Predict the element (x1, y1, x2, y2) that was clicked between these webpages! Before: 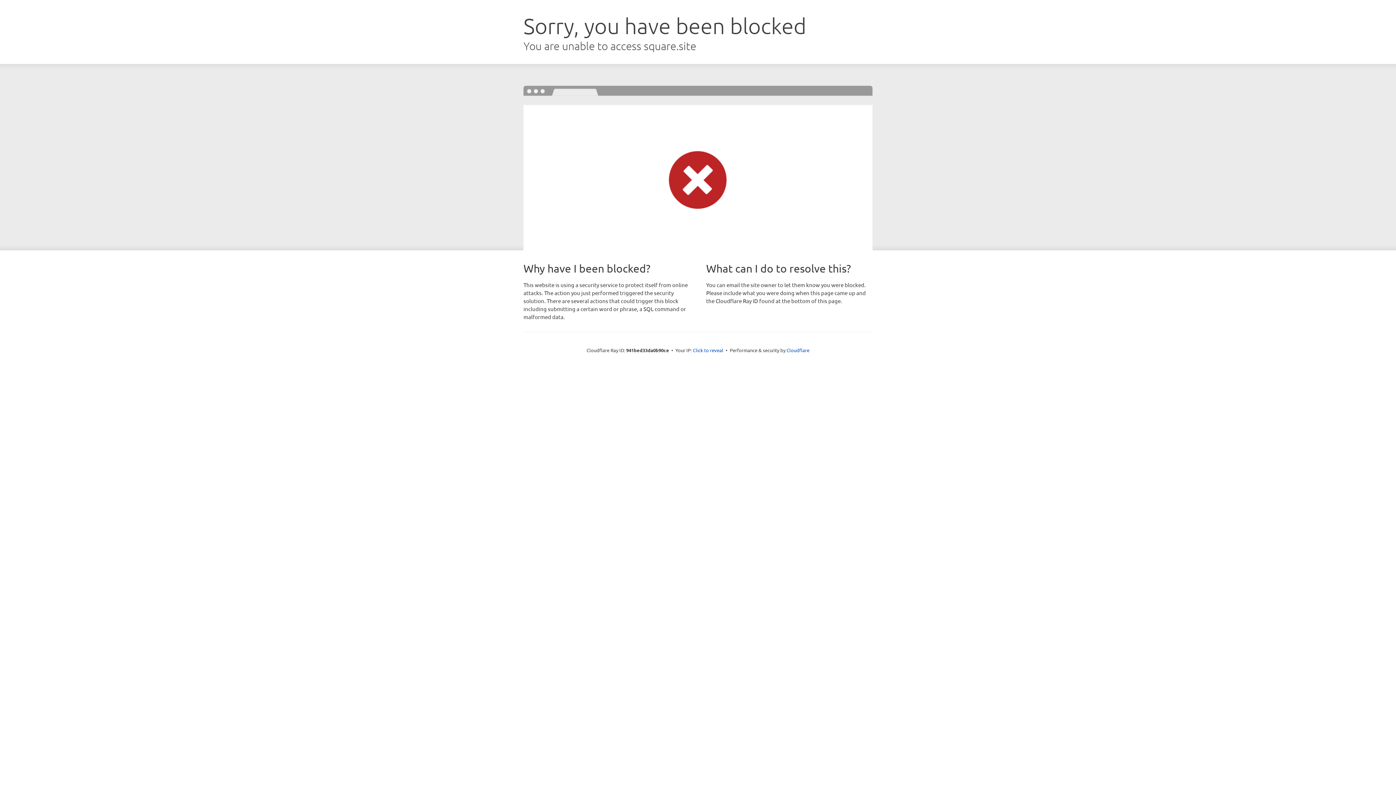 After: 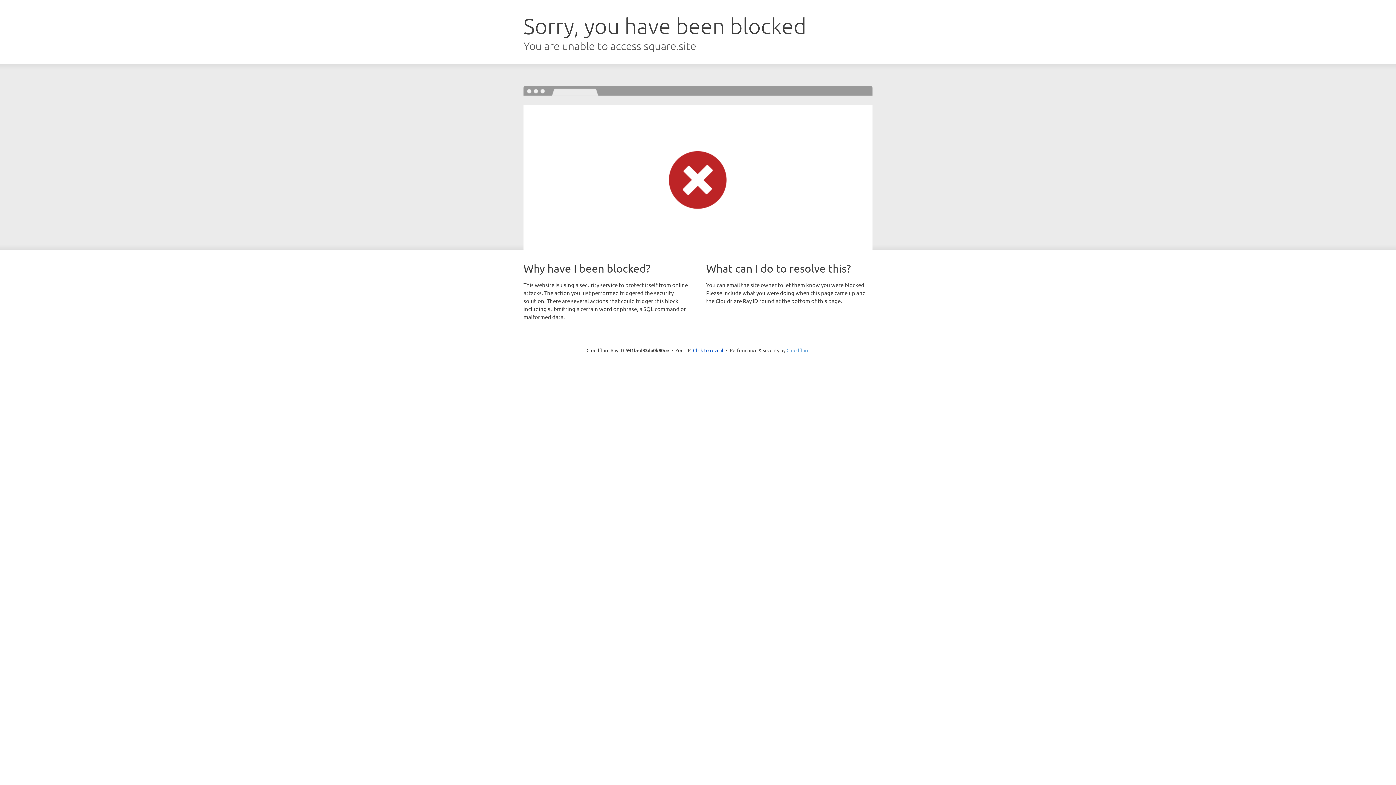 Action: bbox: (786, 347, 809, 353) label: Cloudflare